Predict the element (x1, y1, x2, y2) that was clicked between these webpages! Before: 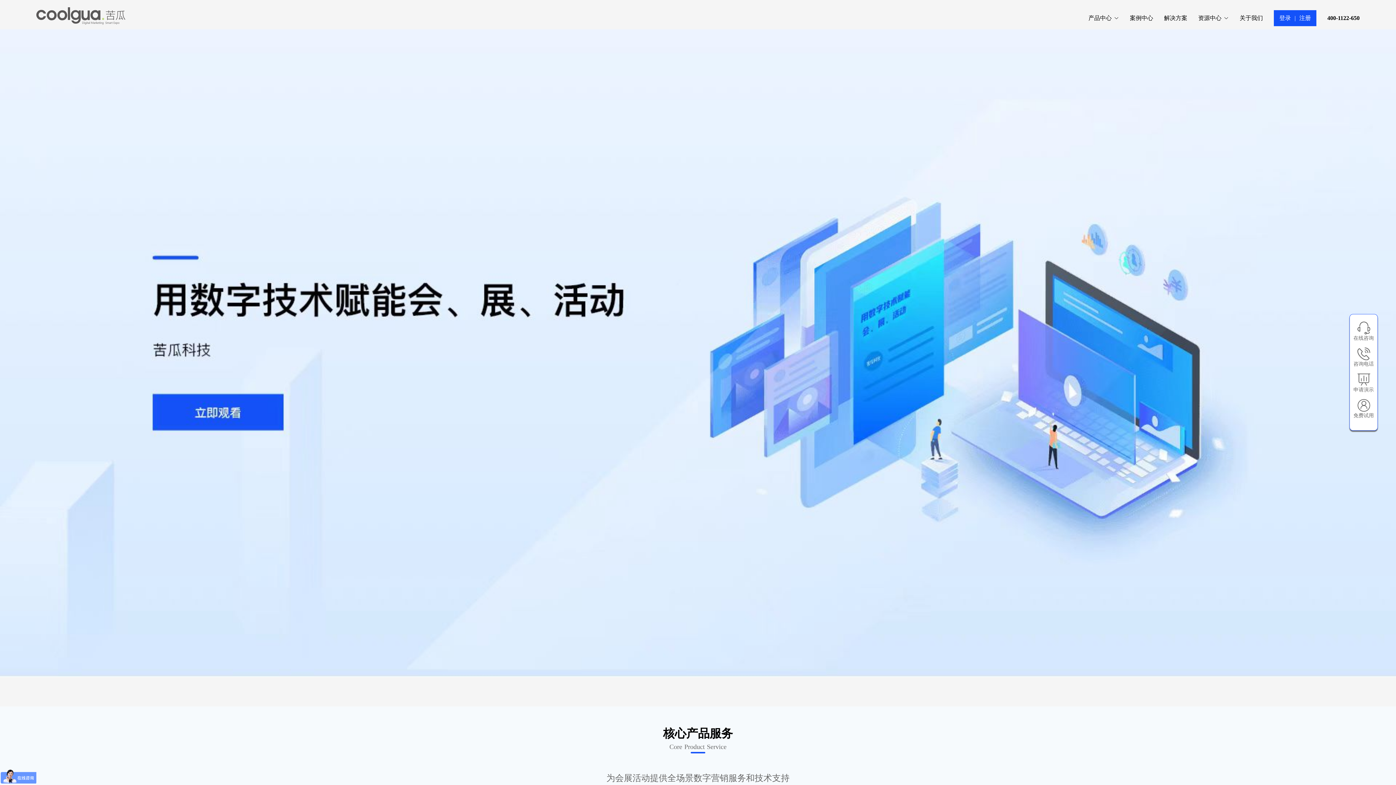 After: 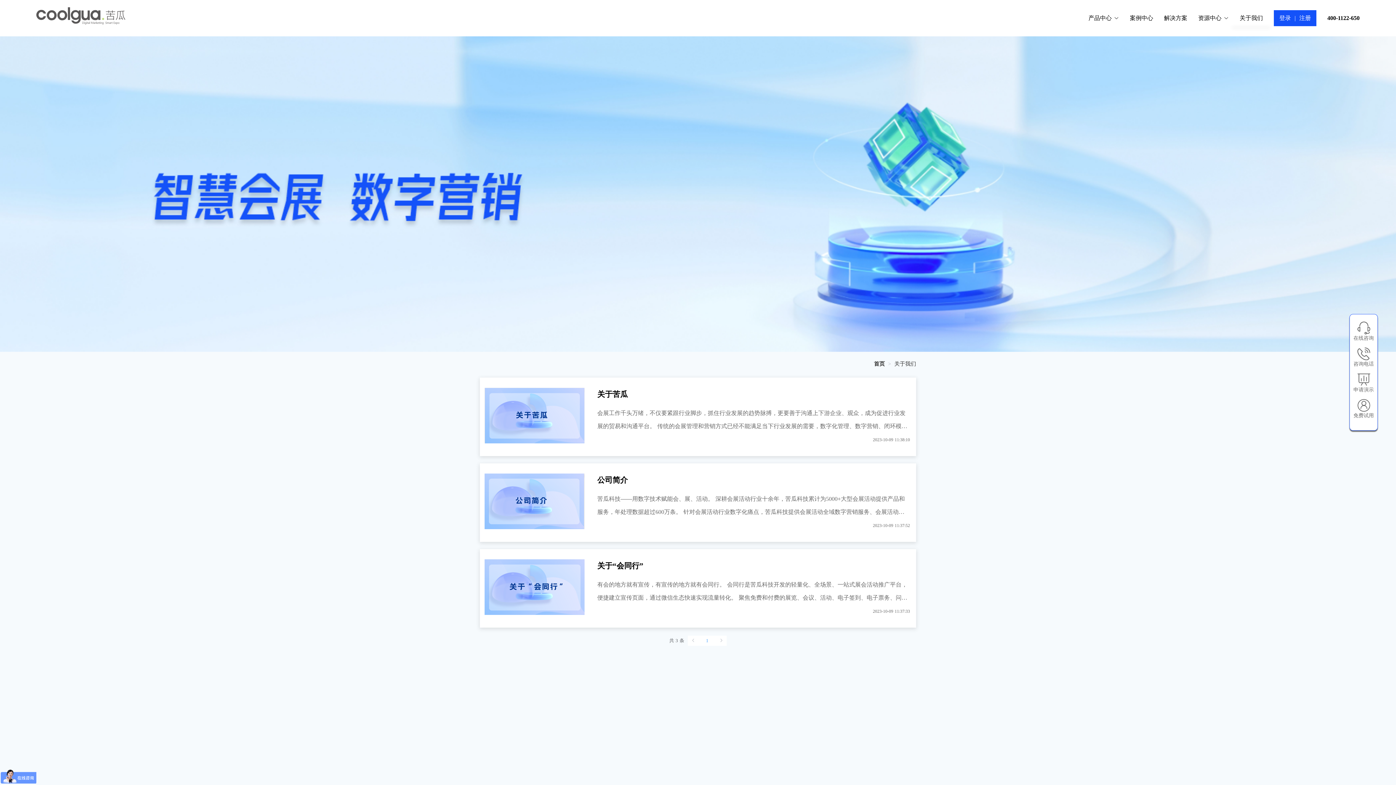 Action: label: 关于我们 bbox: (1240, 13, 1263, 22)